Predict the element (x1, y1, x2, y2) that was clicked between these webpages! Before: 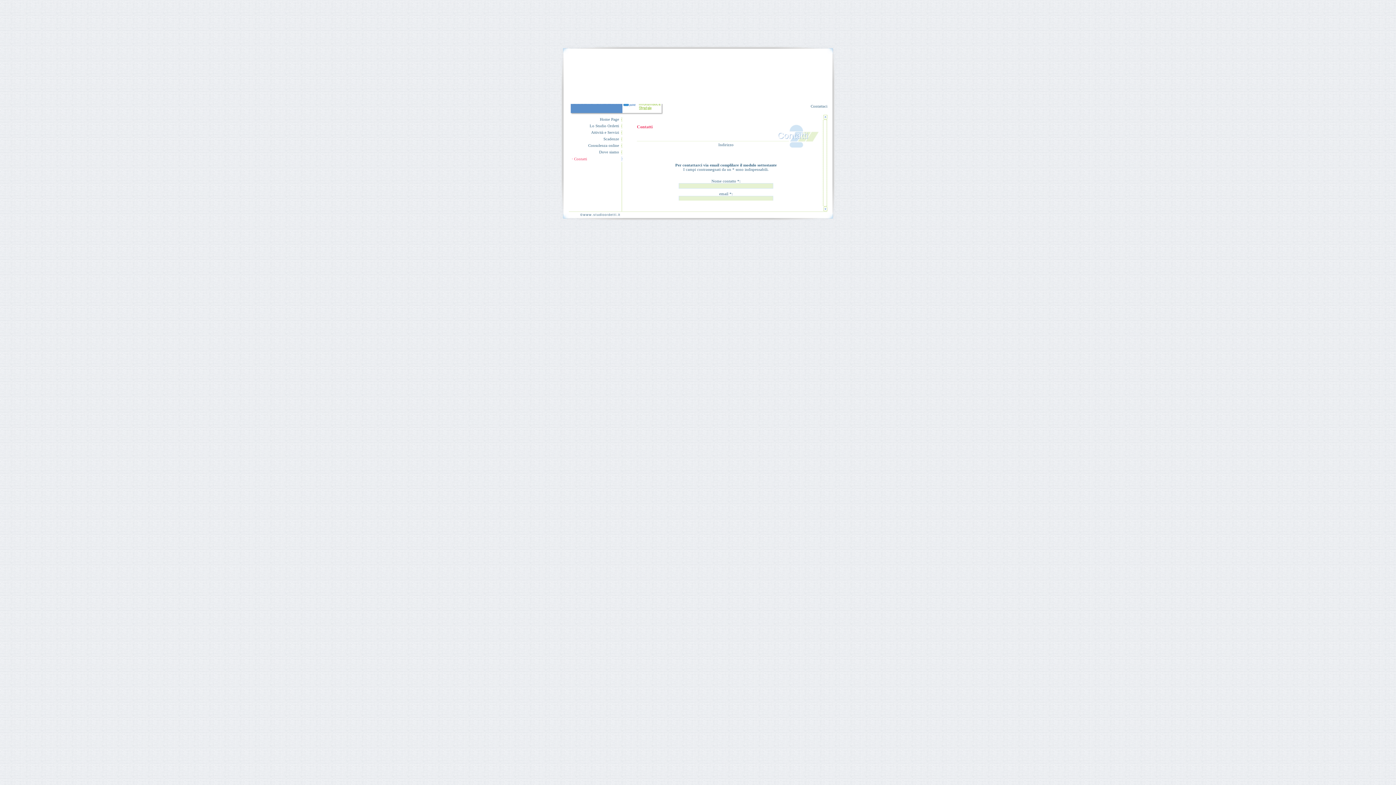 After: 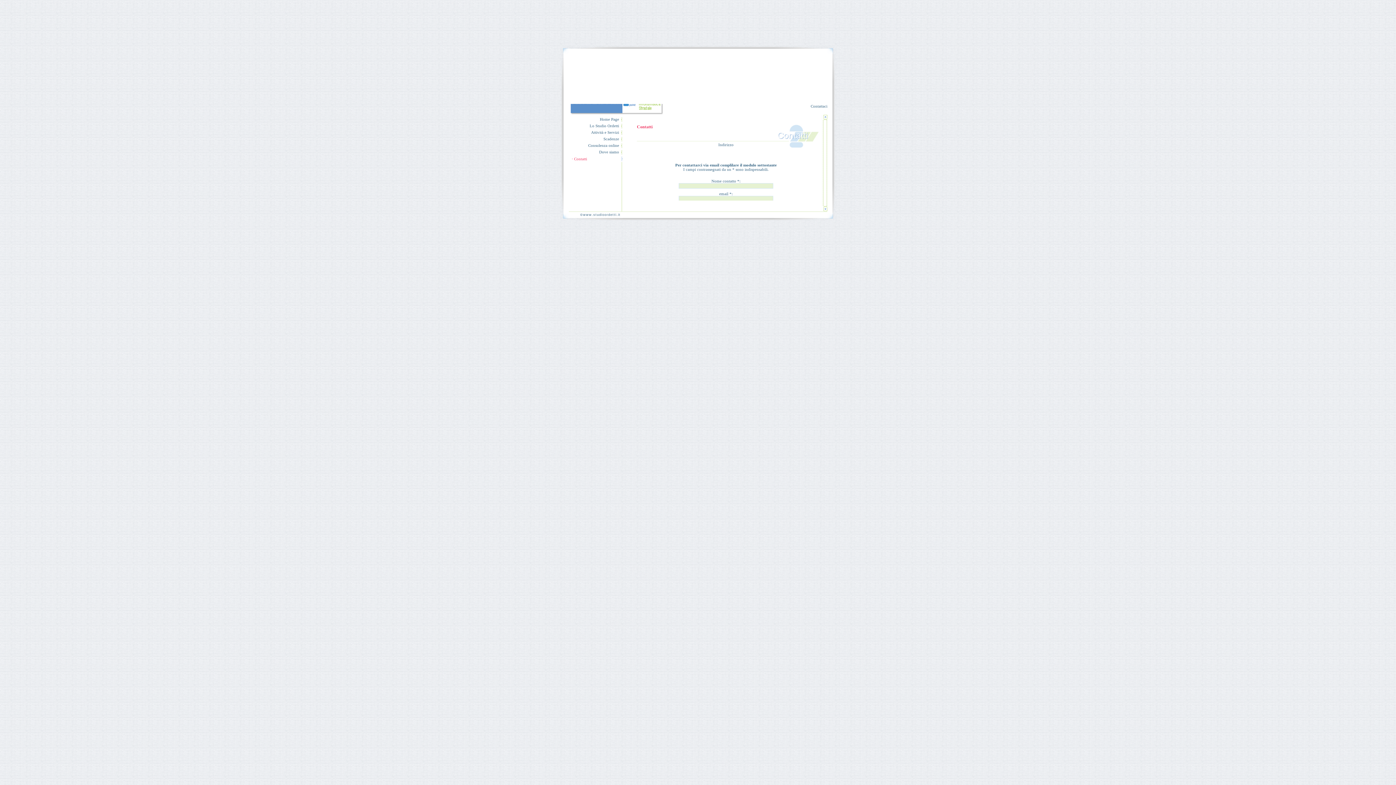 Action: bbox: (822, 116, 827, 120)